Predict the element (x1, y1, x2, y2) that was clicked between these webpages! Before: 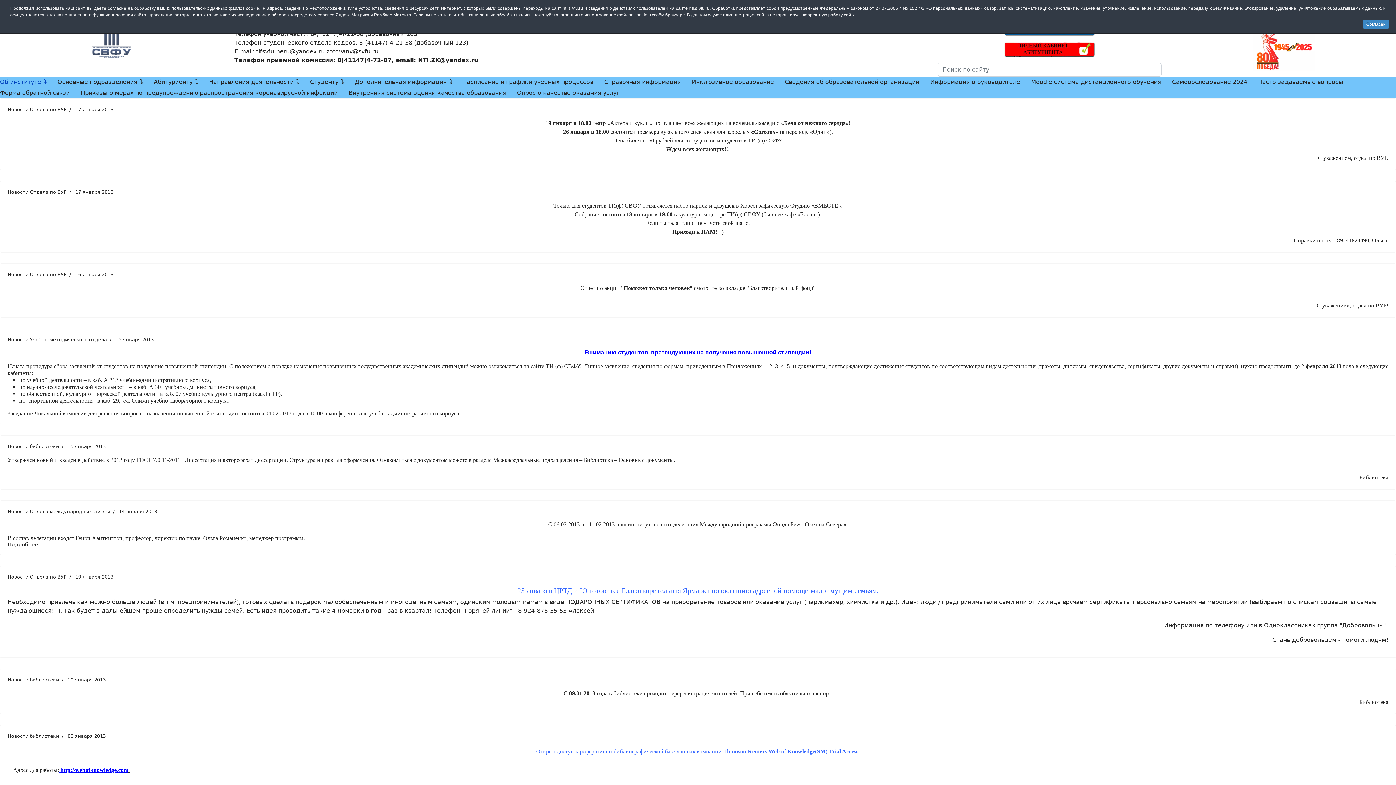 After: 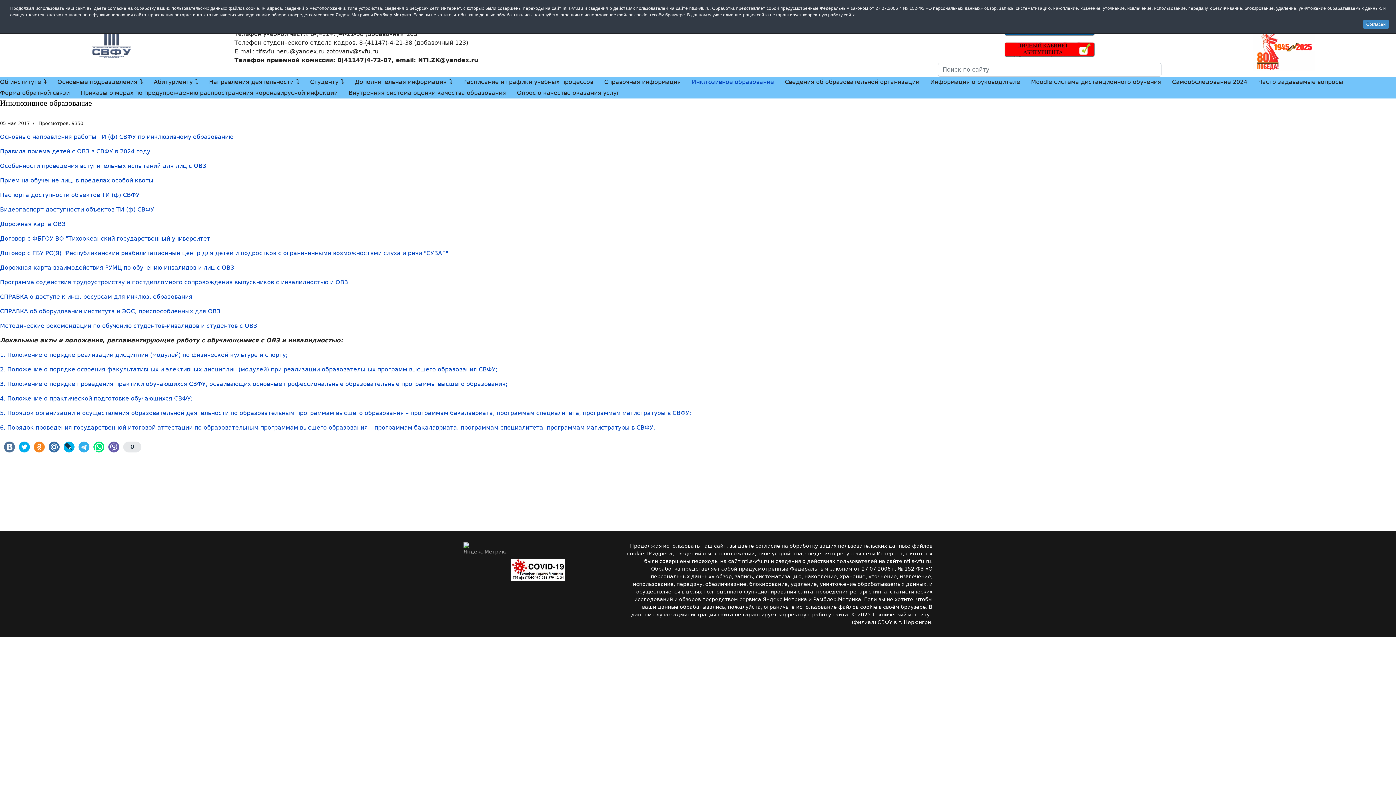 Action: label: Инклюзивное образование bbox: (686, 76, 779, 87)